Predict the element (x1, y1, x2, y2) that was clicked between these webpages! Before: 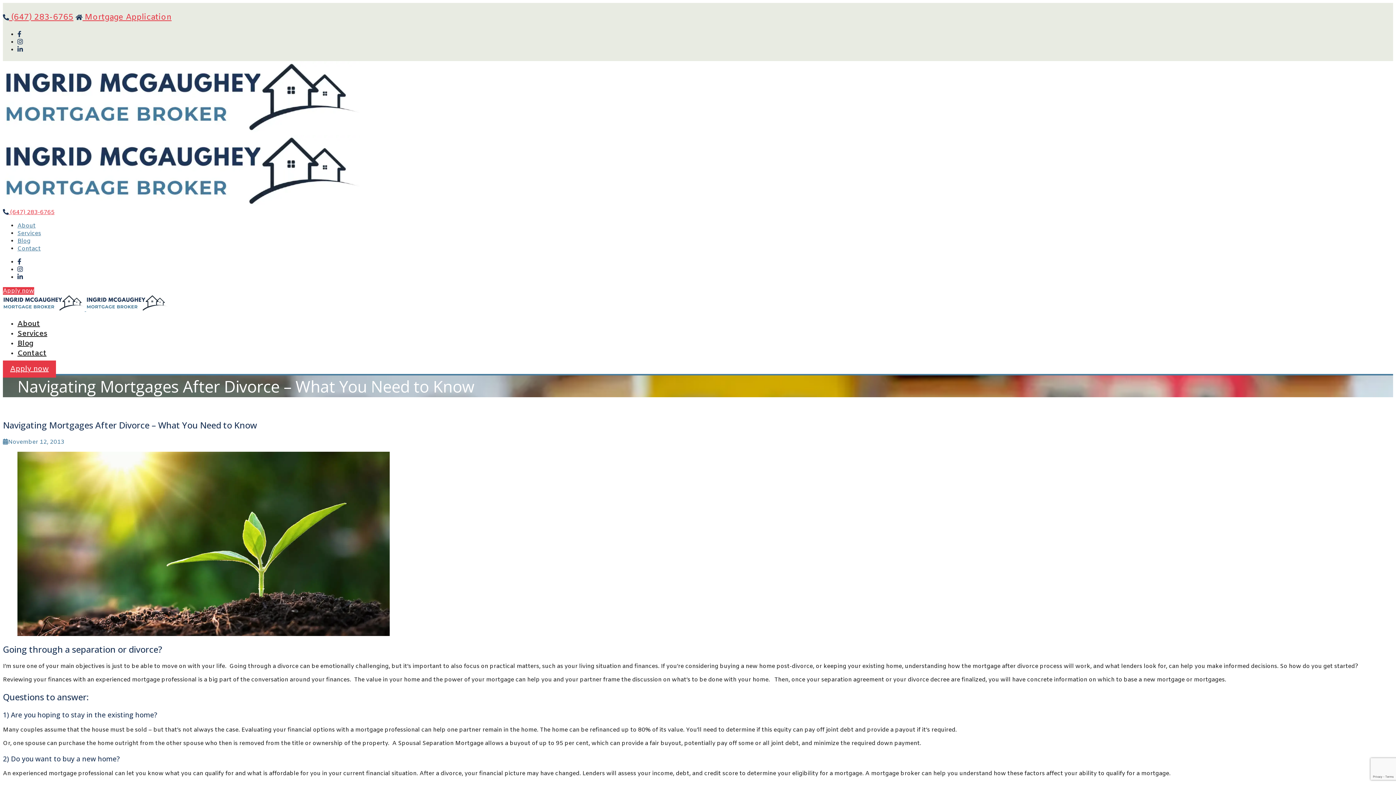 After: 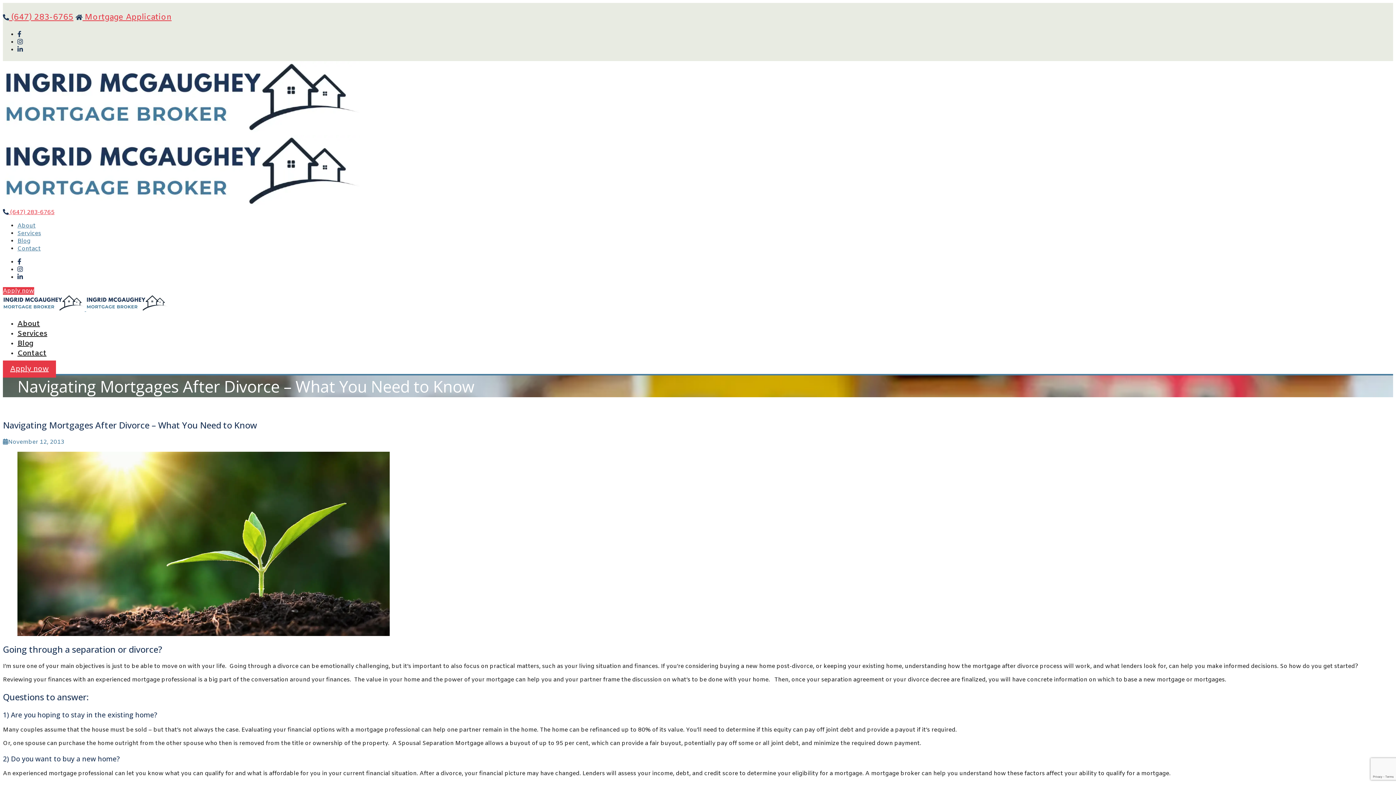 Action: bbox: (2, 360, 56, 377) label: Apply now